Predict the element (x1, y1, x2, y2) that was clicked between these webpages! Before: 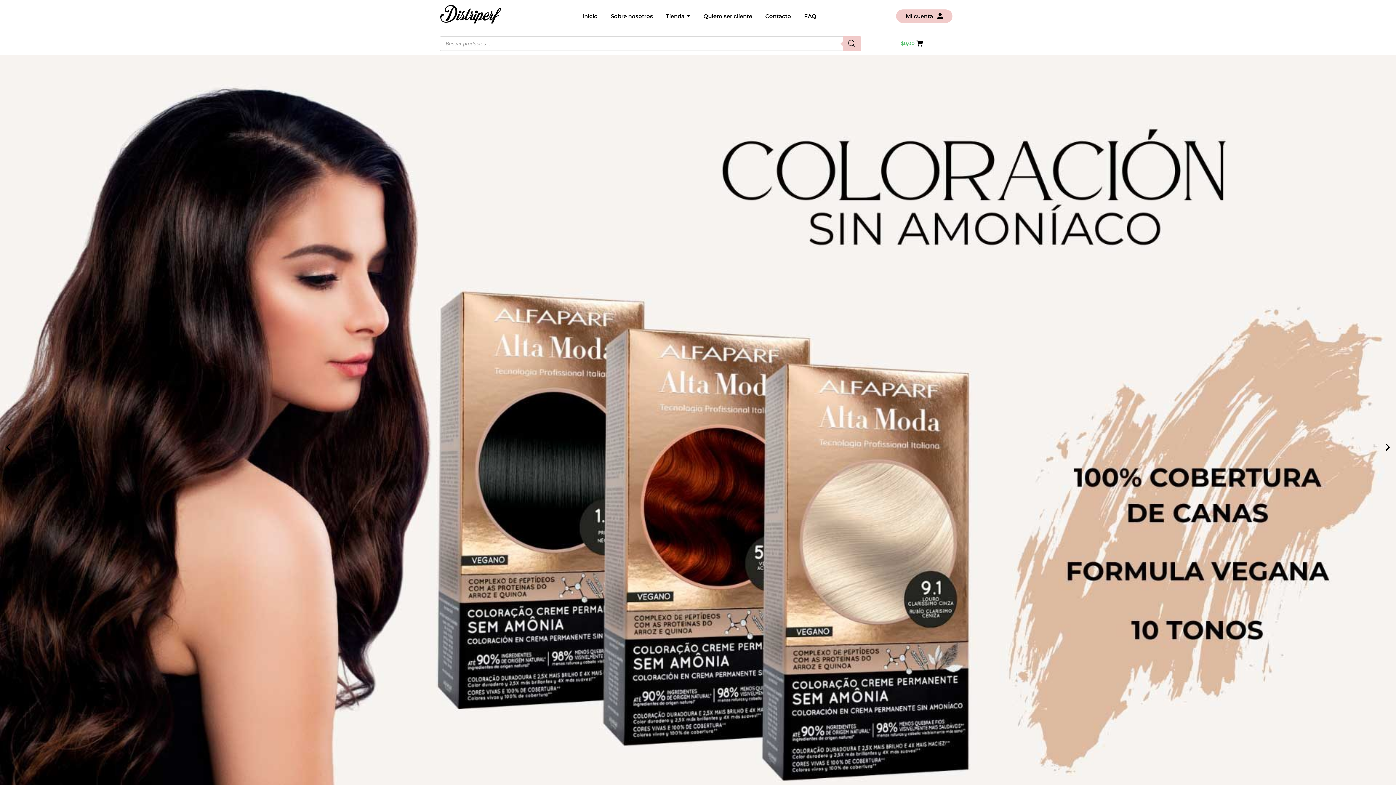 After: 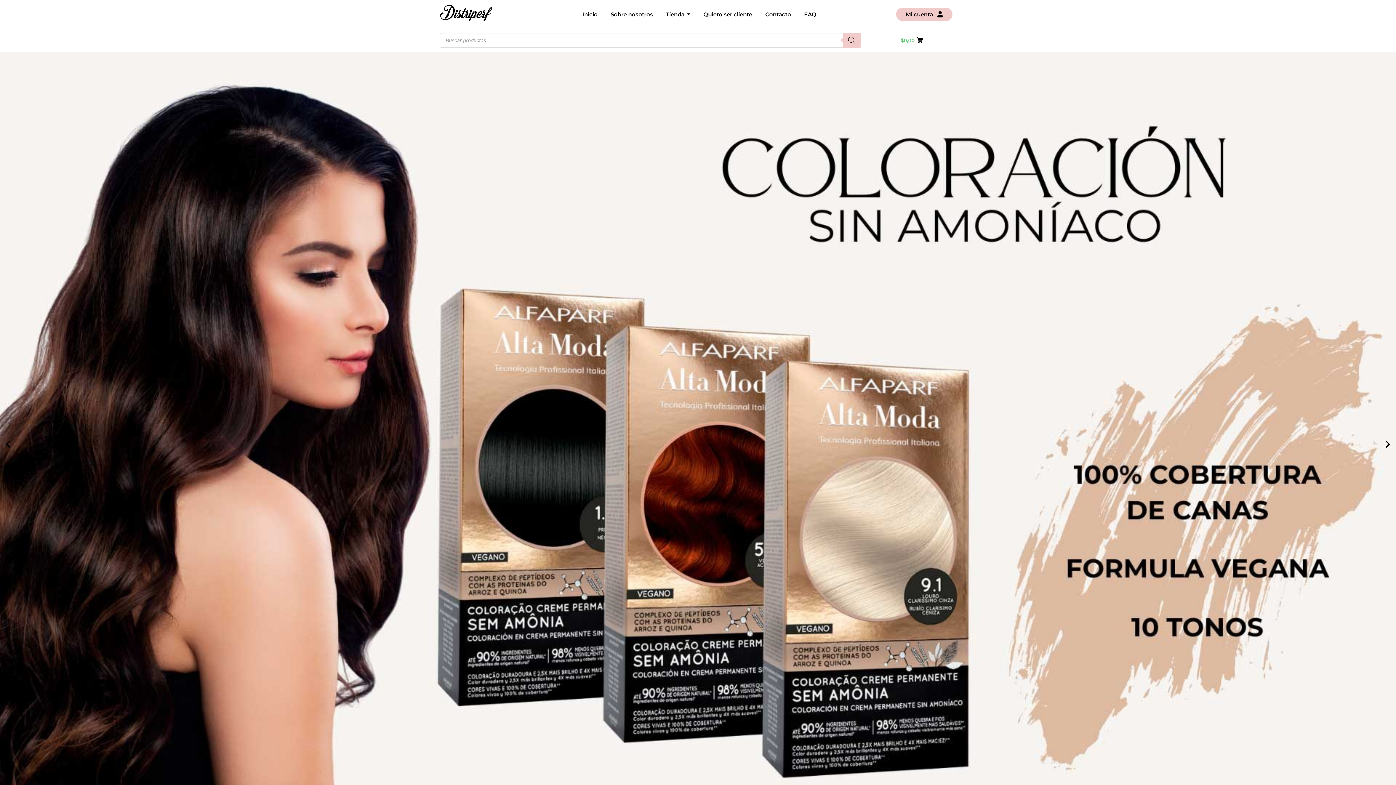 Action: label: Buscar bbox: (842, 36, 860, 50)